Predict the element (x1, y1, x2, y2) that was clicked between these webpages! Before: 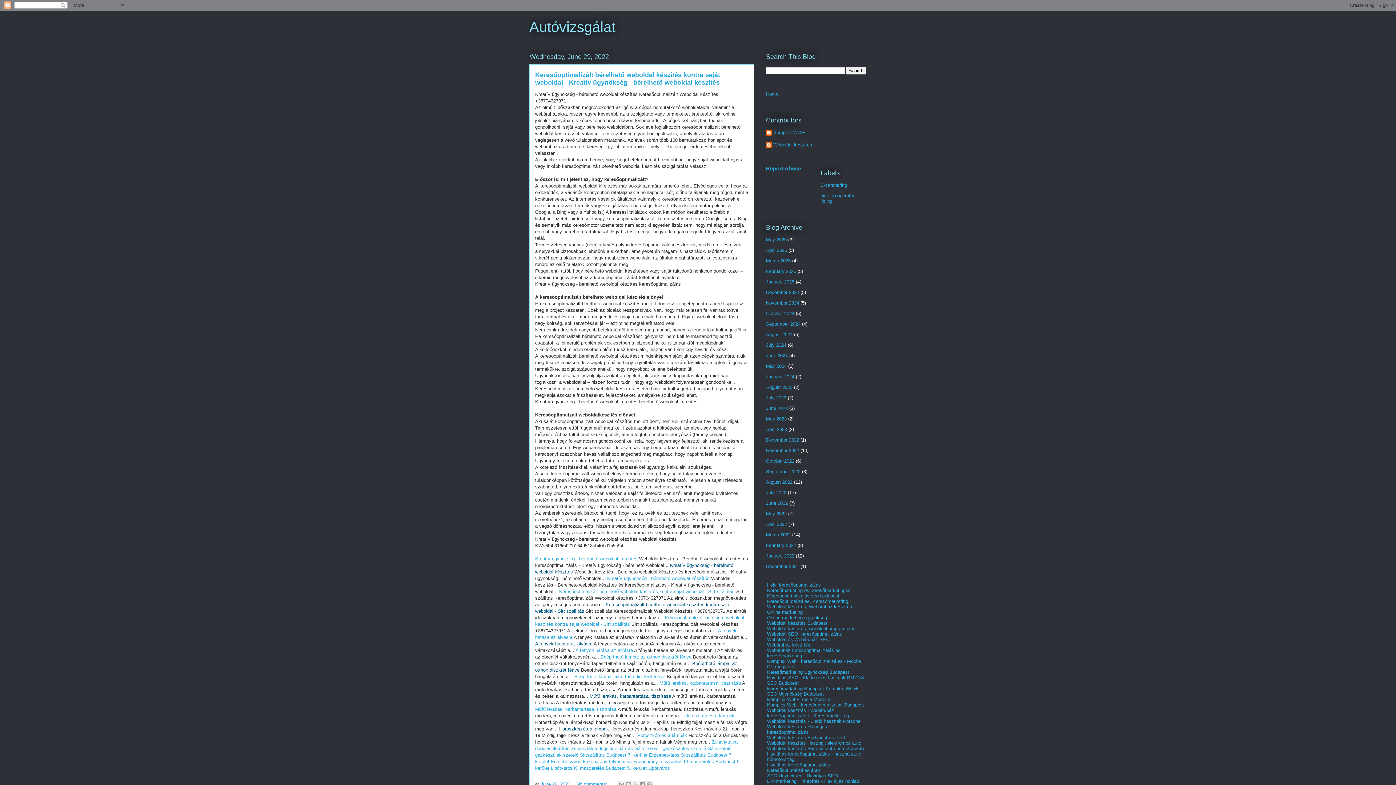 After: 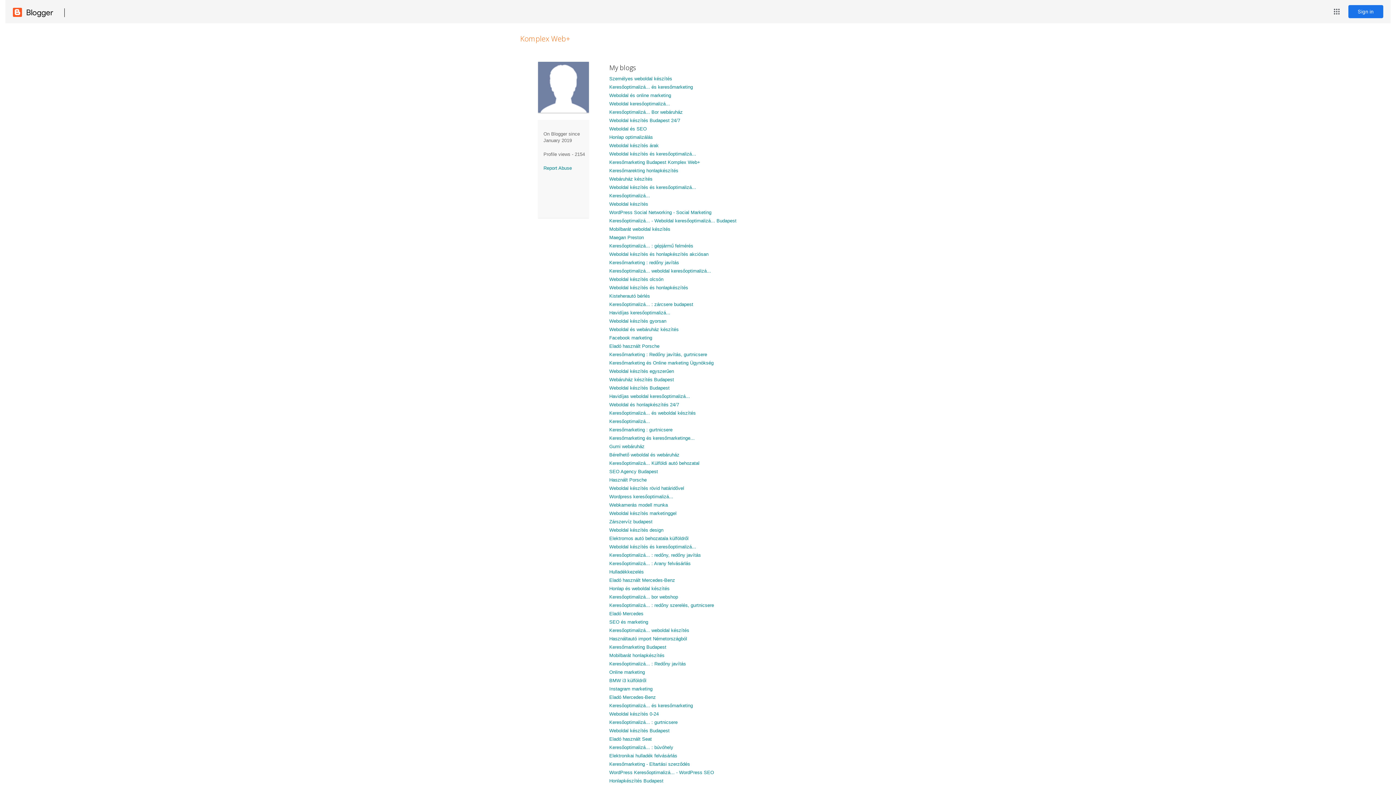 Action: label: Komplex Web+ bbox: (766, 129, 805, 137)